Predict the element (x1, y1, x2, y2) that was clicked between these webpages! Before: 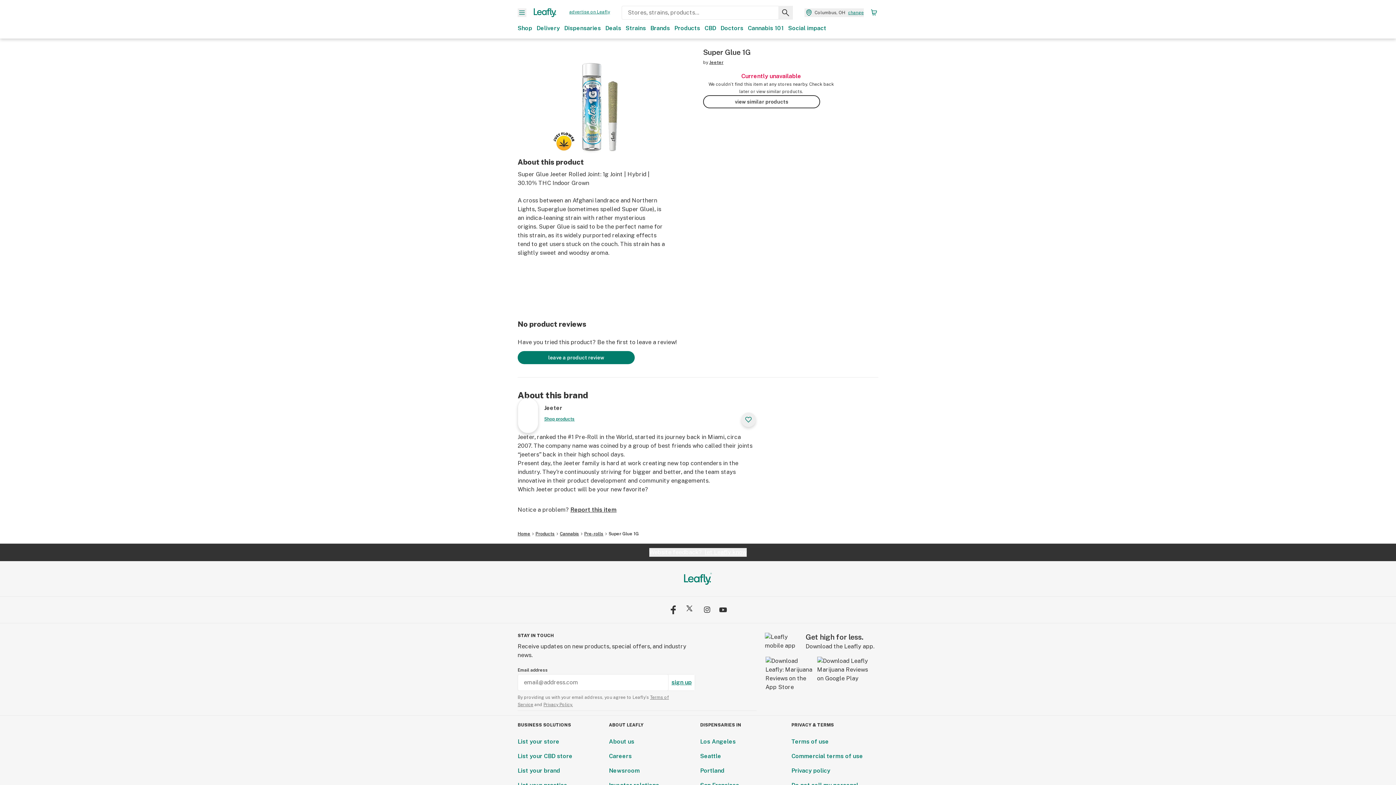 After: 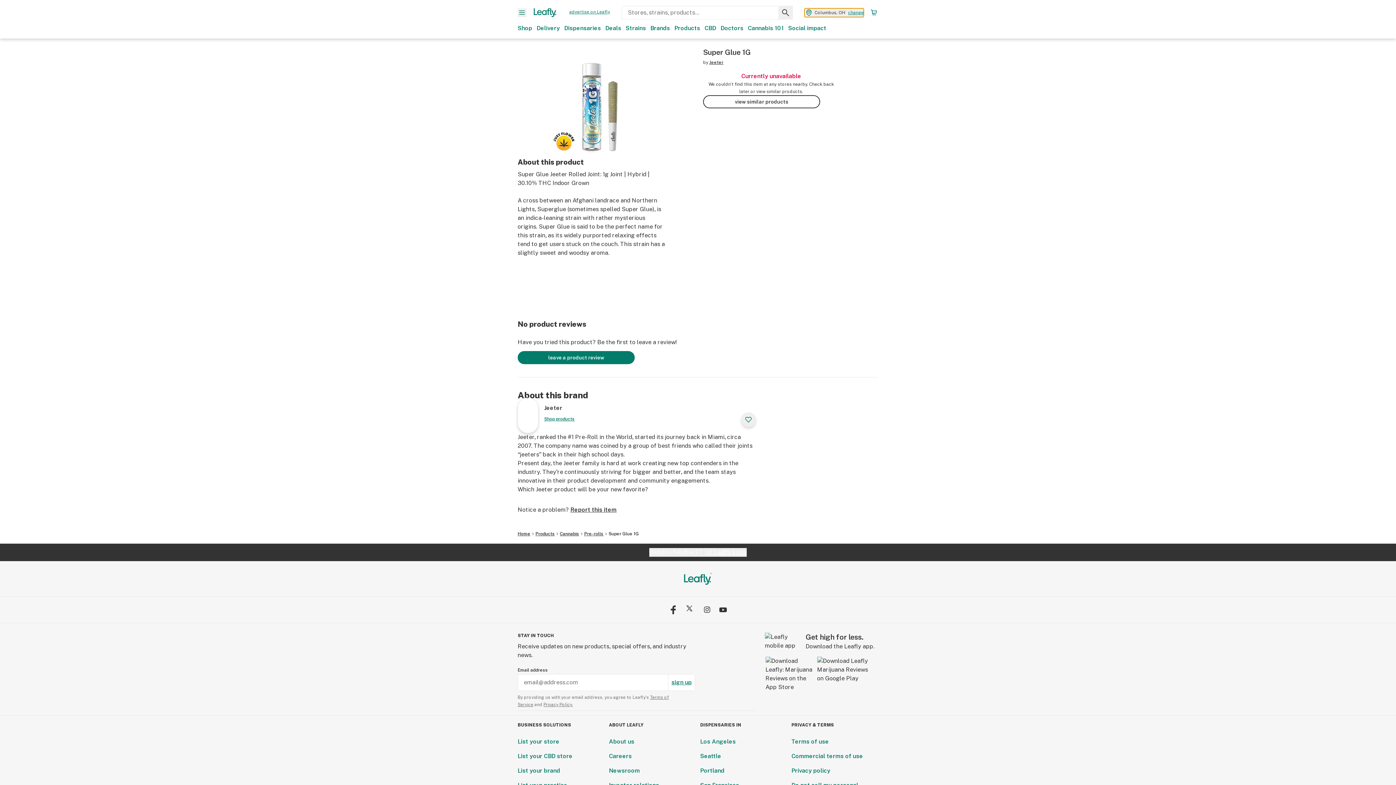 Action: label: Change location.  bbox: (804, 8, 864, 17)